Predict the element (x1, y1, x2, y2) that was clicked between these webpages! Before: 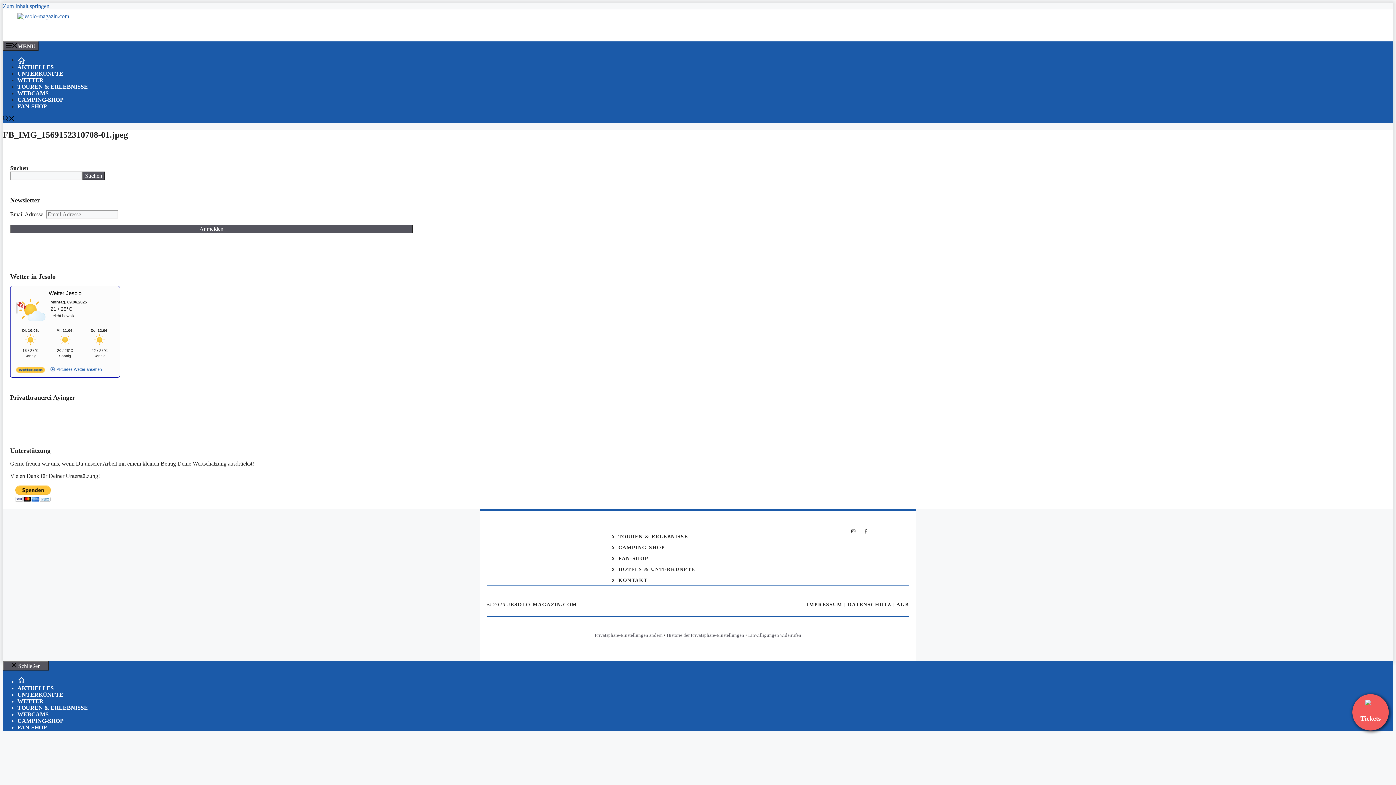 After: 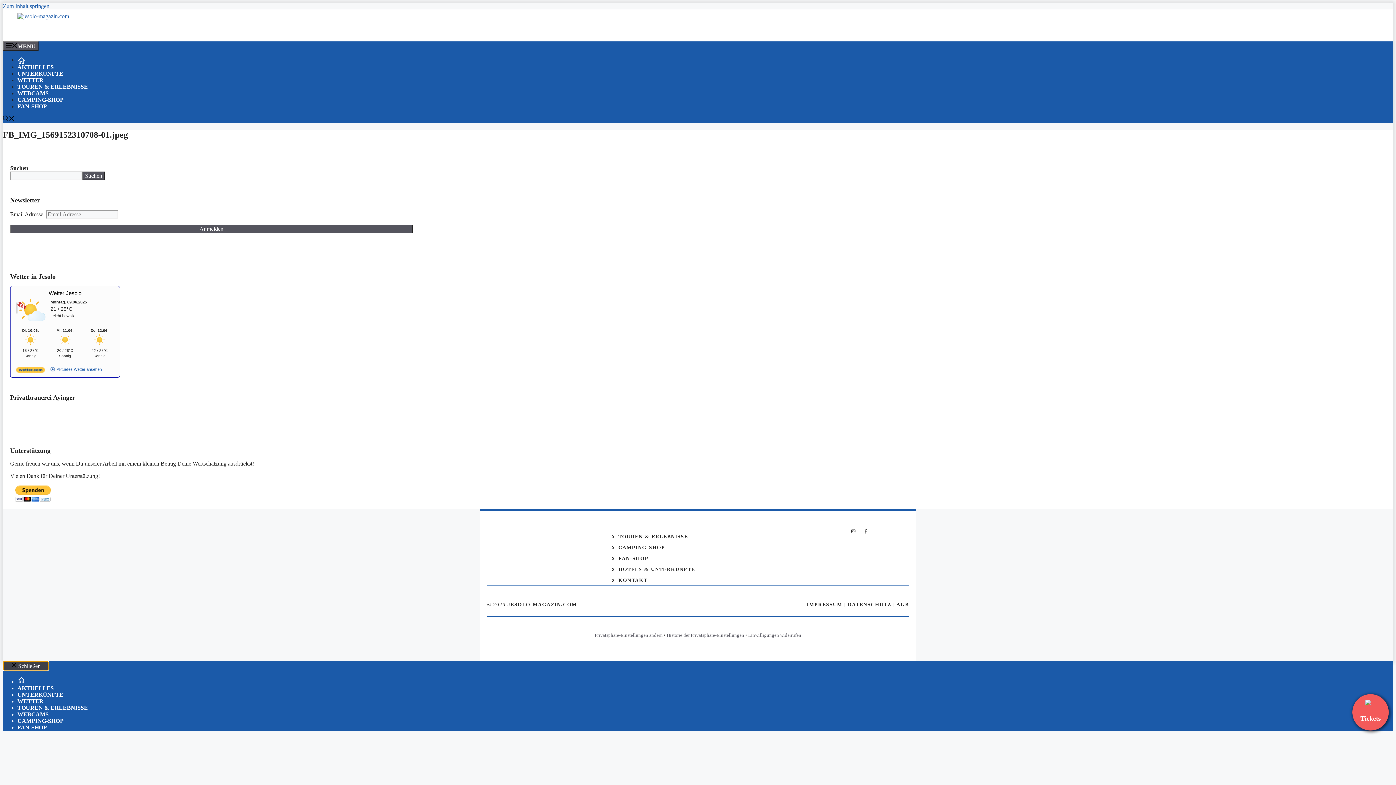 Action: label:  Schließen bbox: (2, 661, 48, 671)